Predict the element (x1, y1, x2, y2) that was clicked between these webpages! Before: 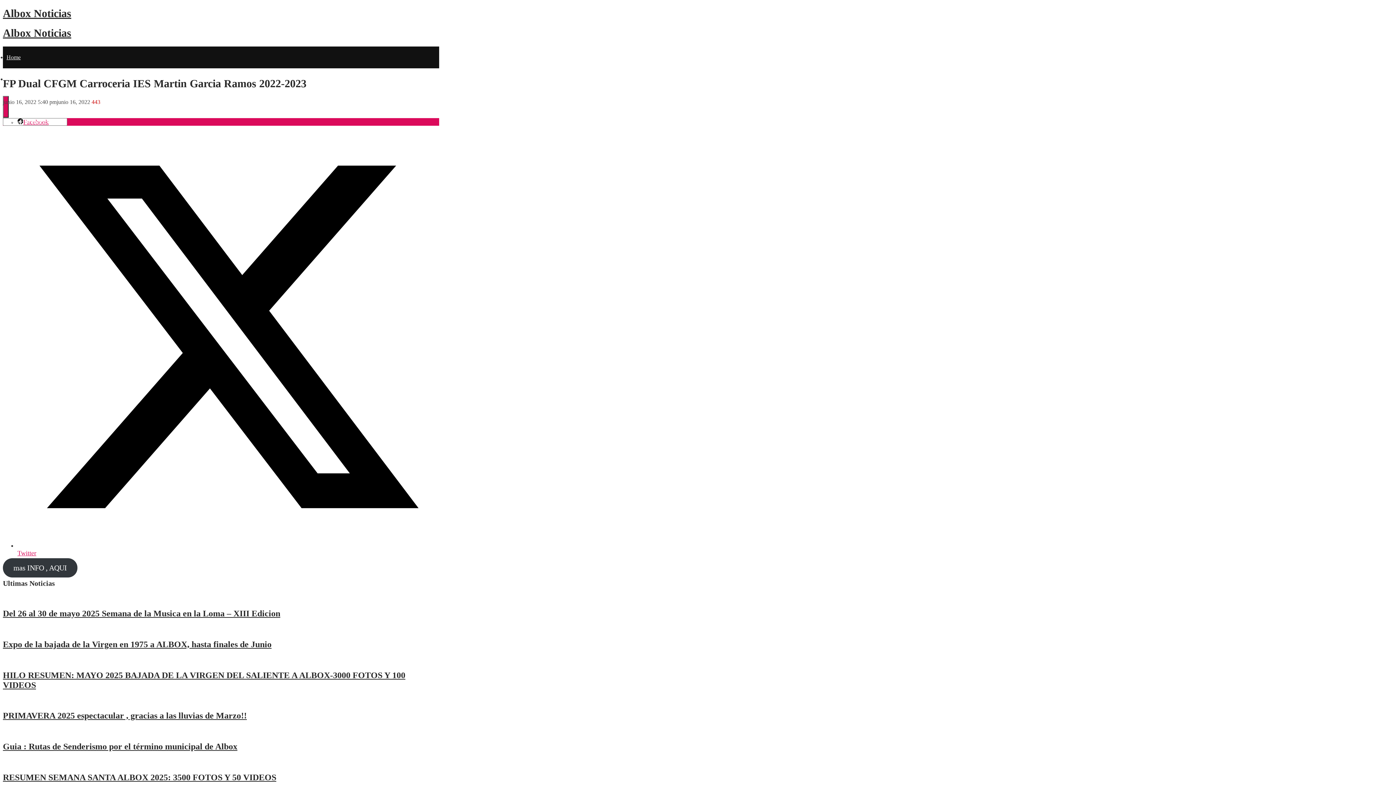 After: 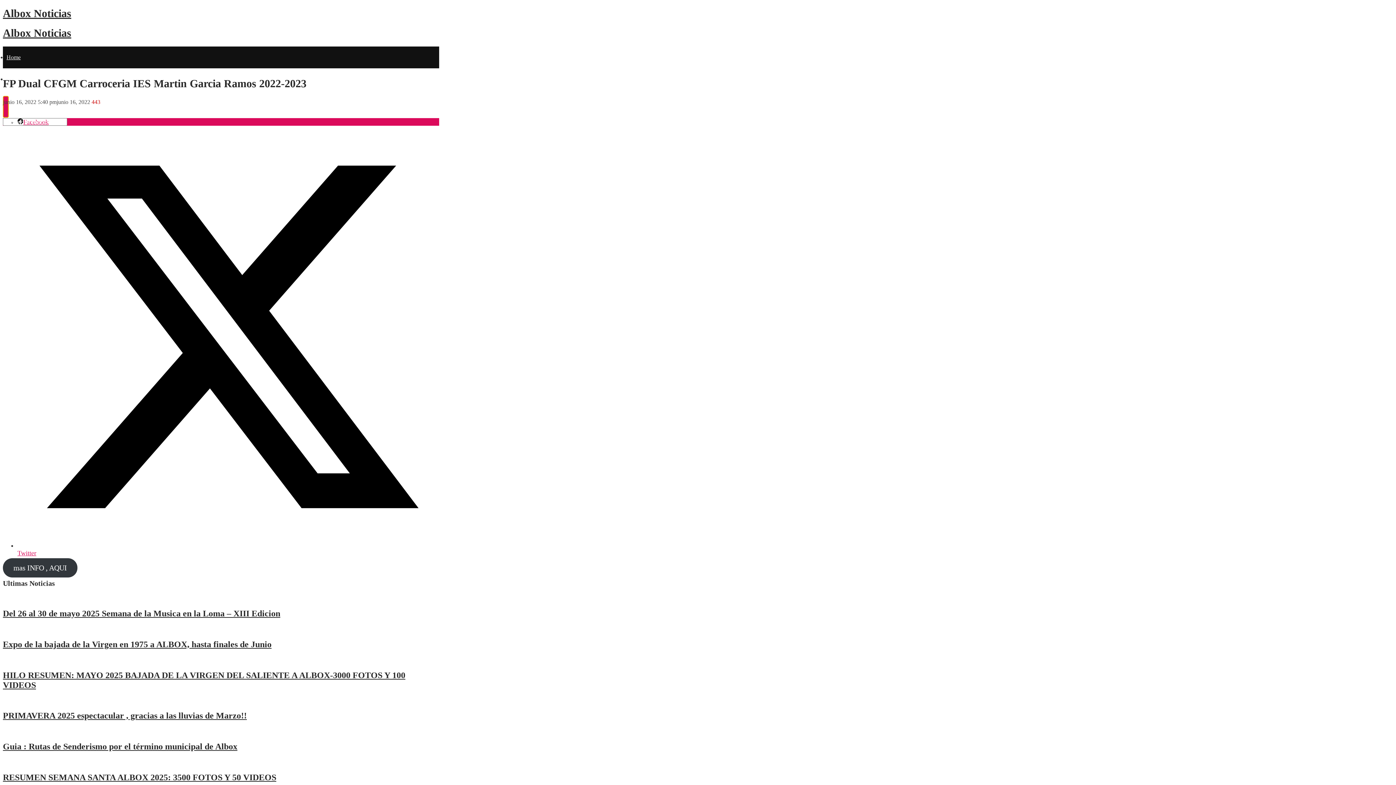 Action: bbox: (2, 96, 8, 117)